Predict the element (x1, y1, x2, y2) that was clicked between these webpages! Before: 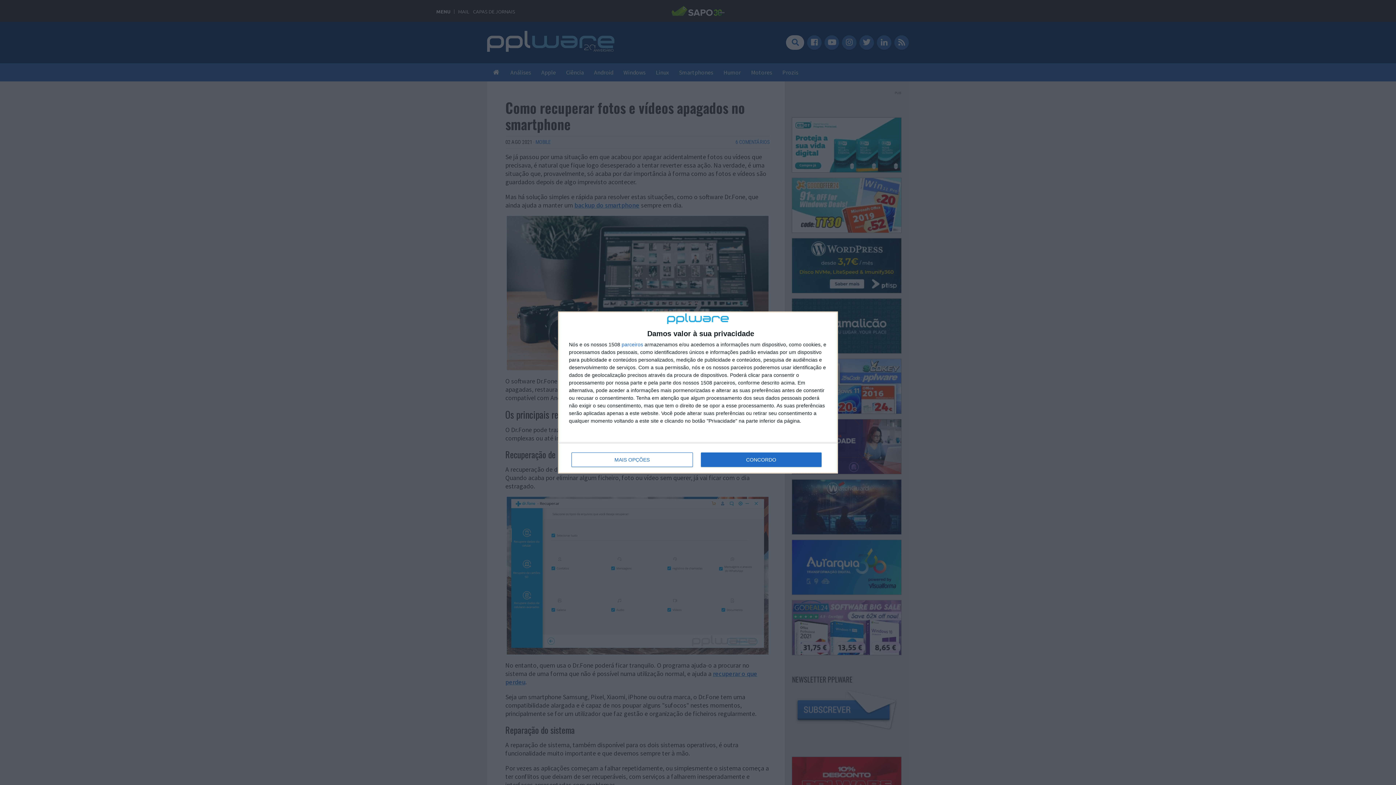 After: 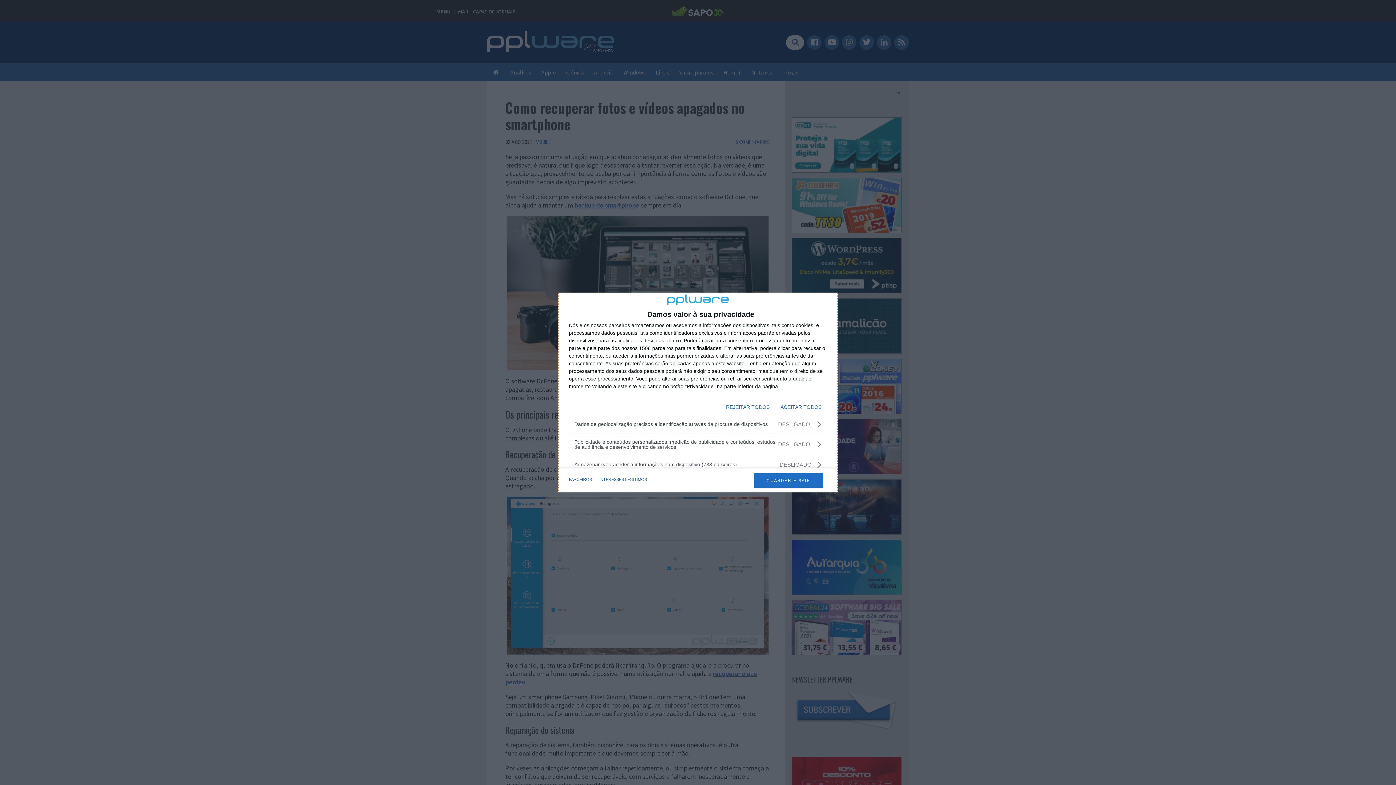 Action: bbox: (571, 452, 692, 467) label: MAIS OPÇÕES